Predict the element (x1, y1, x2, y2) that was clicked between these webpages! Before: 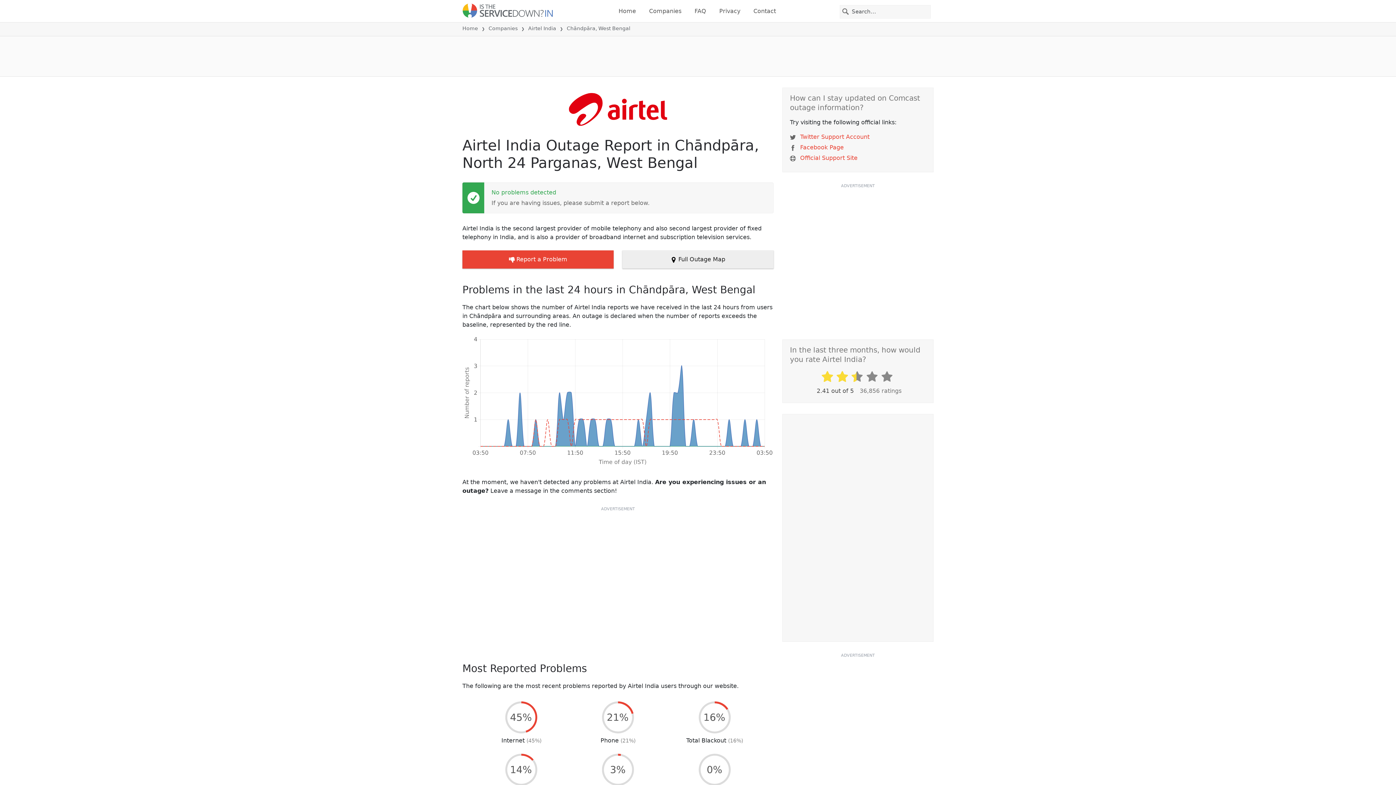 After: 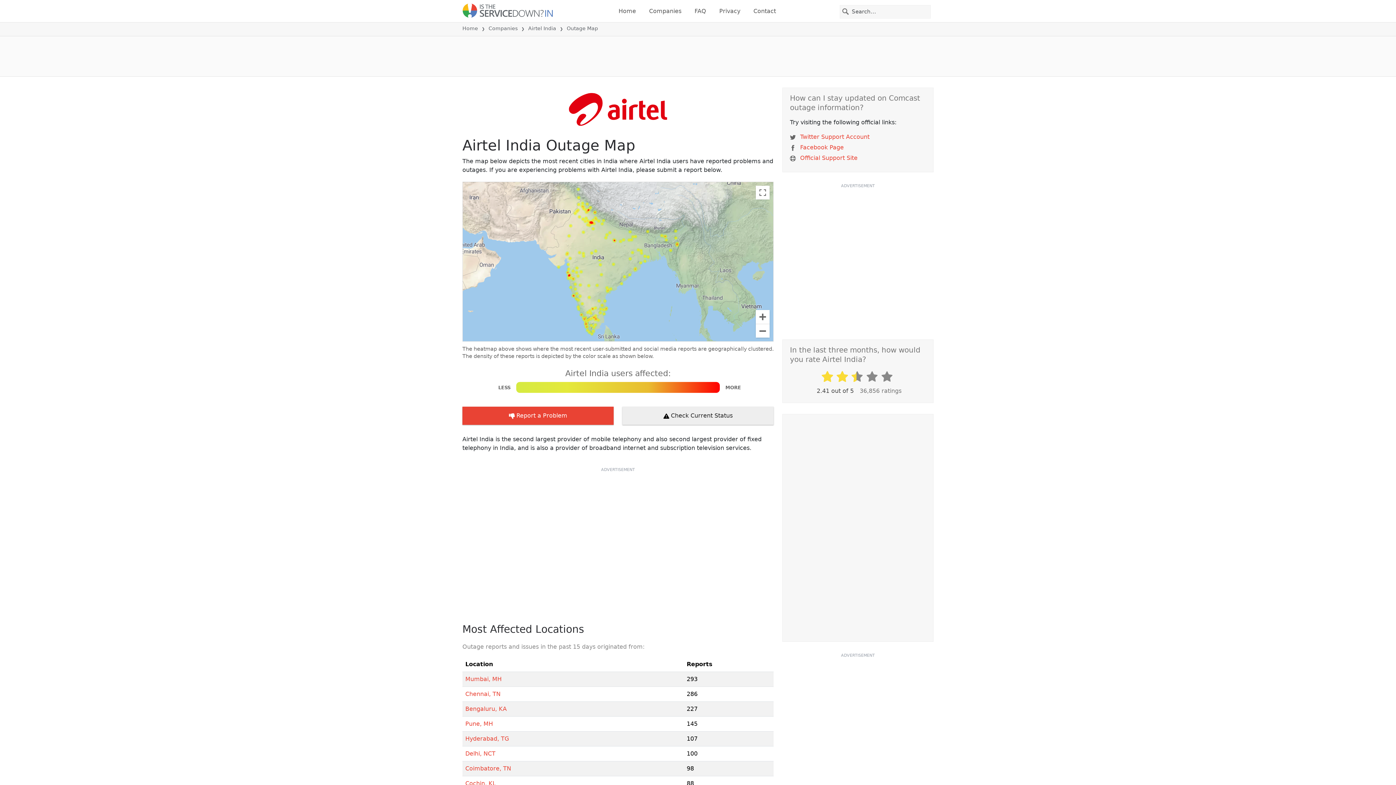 Action: label:  Full Outage Map bbox: (622, 250, 773, 268)